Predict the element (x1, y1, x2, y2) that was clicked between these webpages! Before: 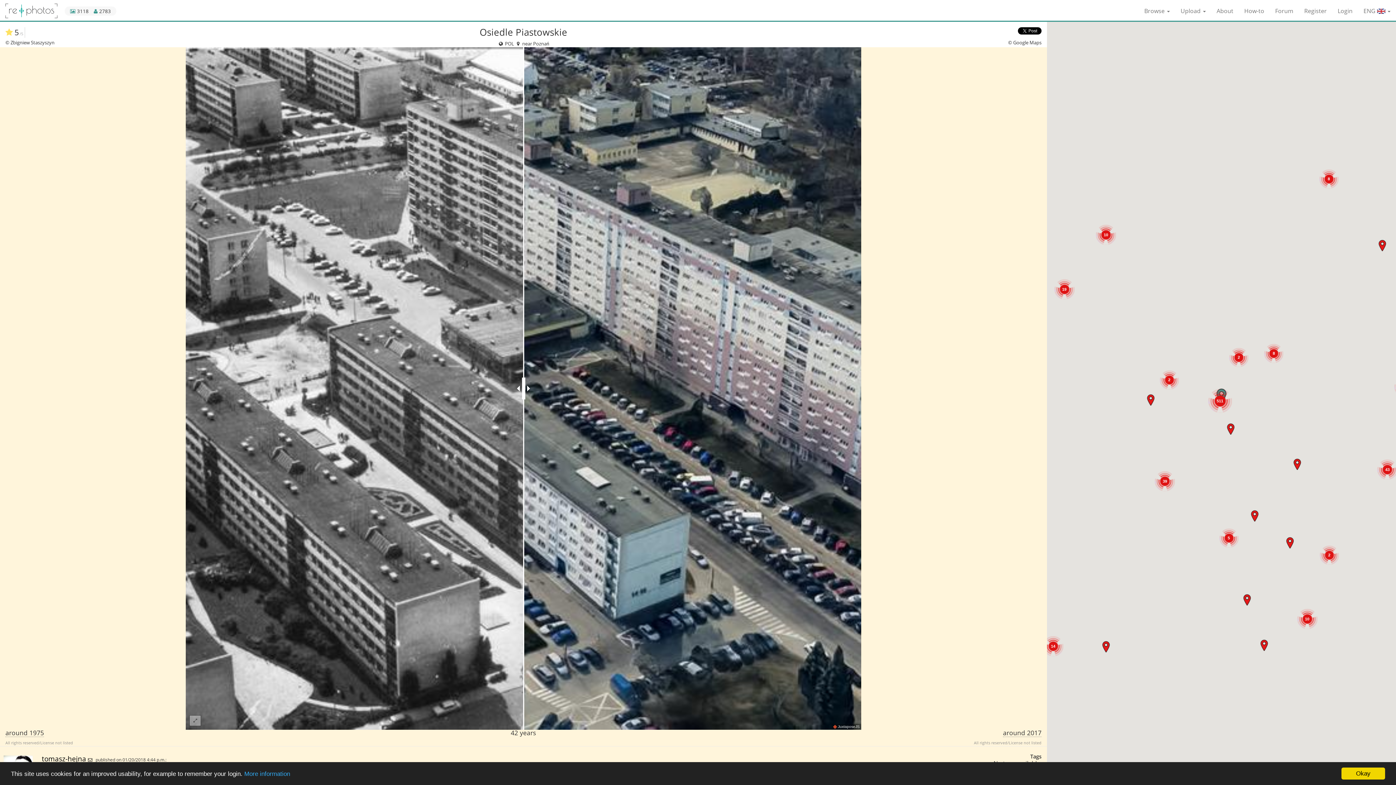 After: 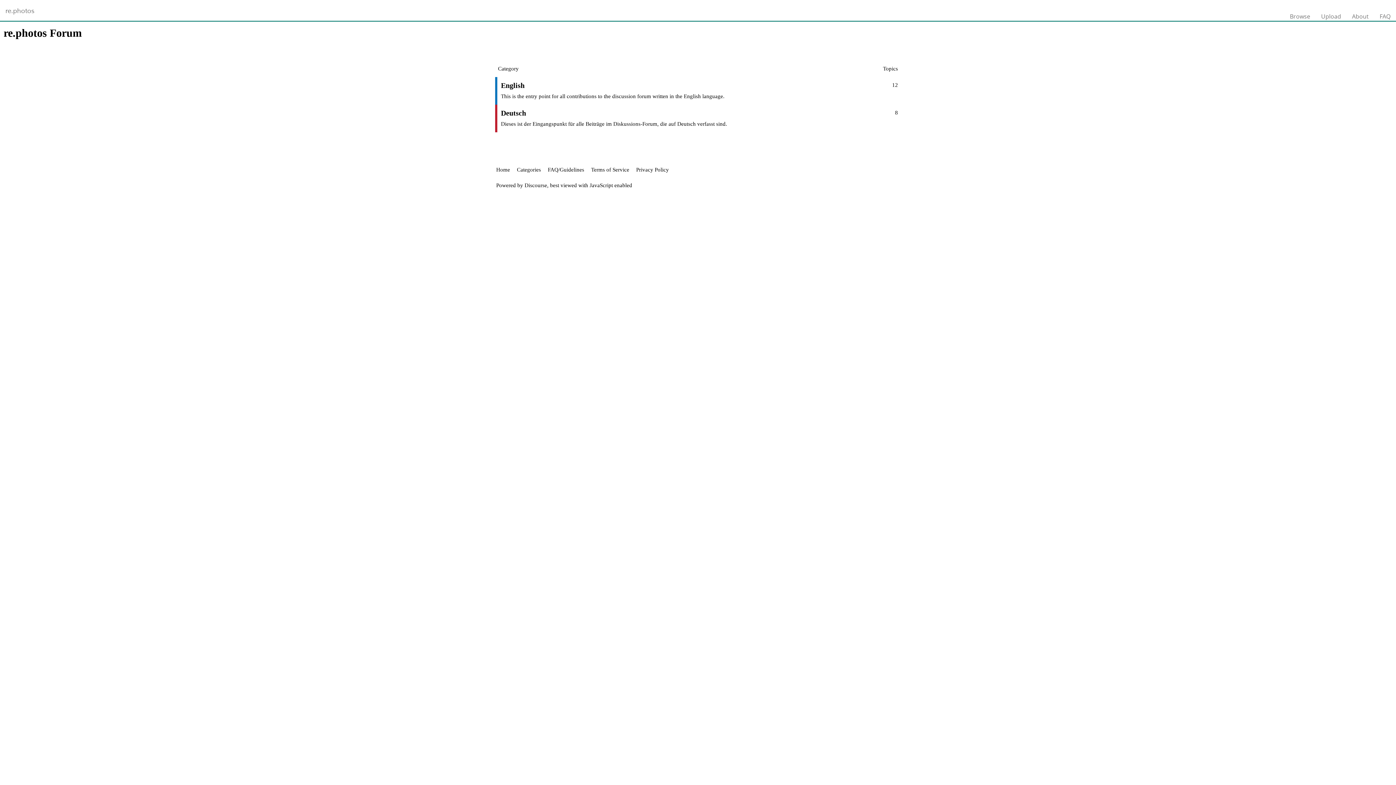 Action: label: Forum bbox: (1270, 0, 1299, 21)